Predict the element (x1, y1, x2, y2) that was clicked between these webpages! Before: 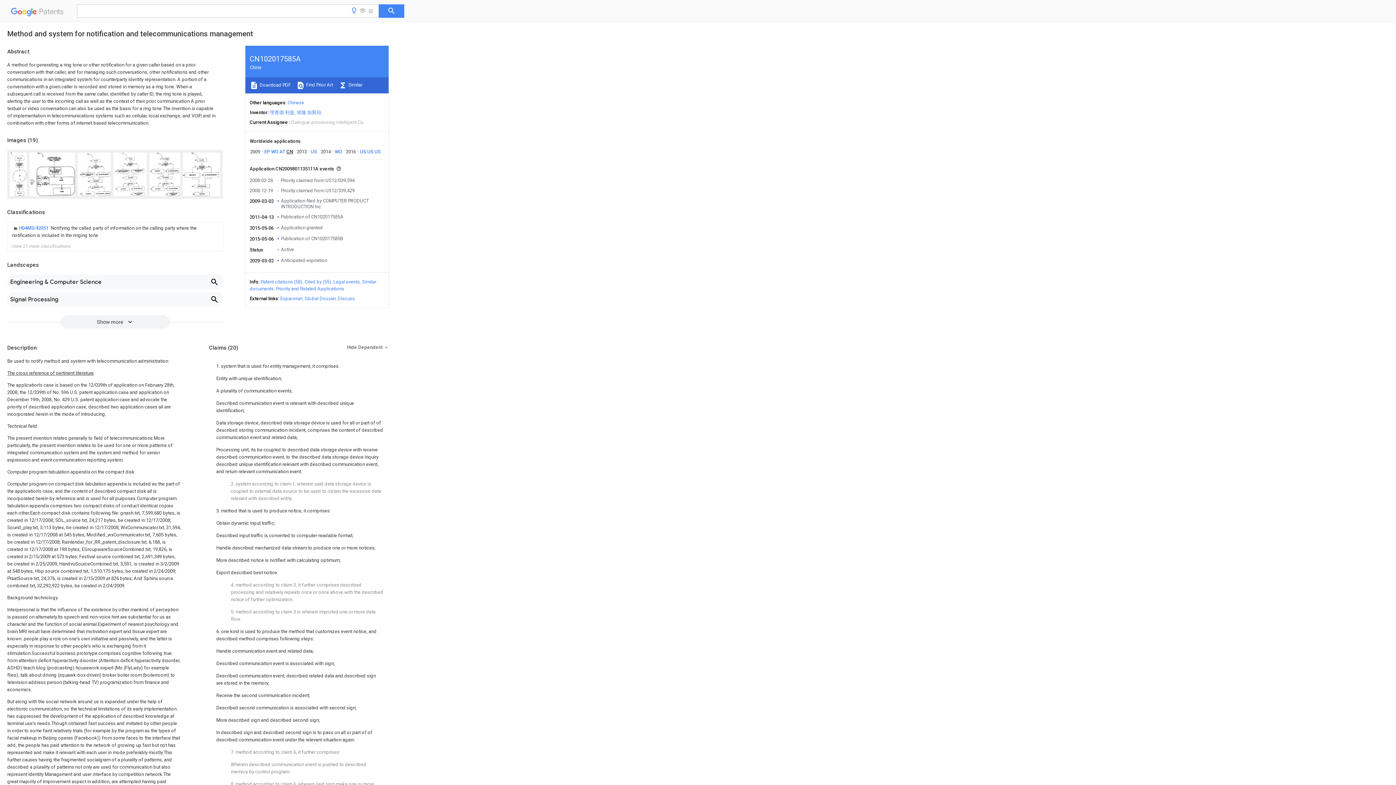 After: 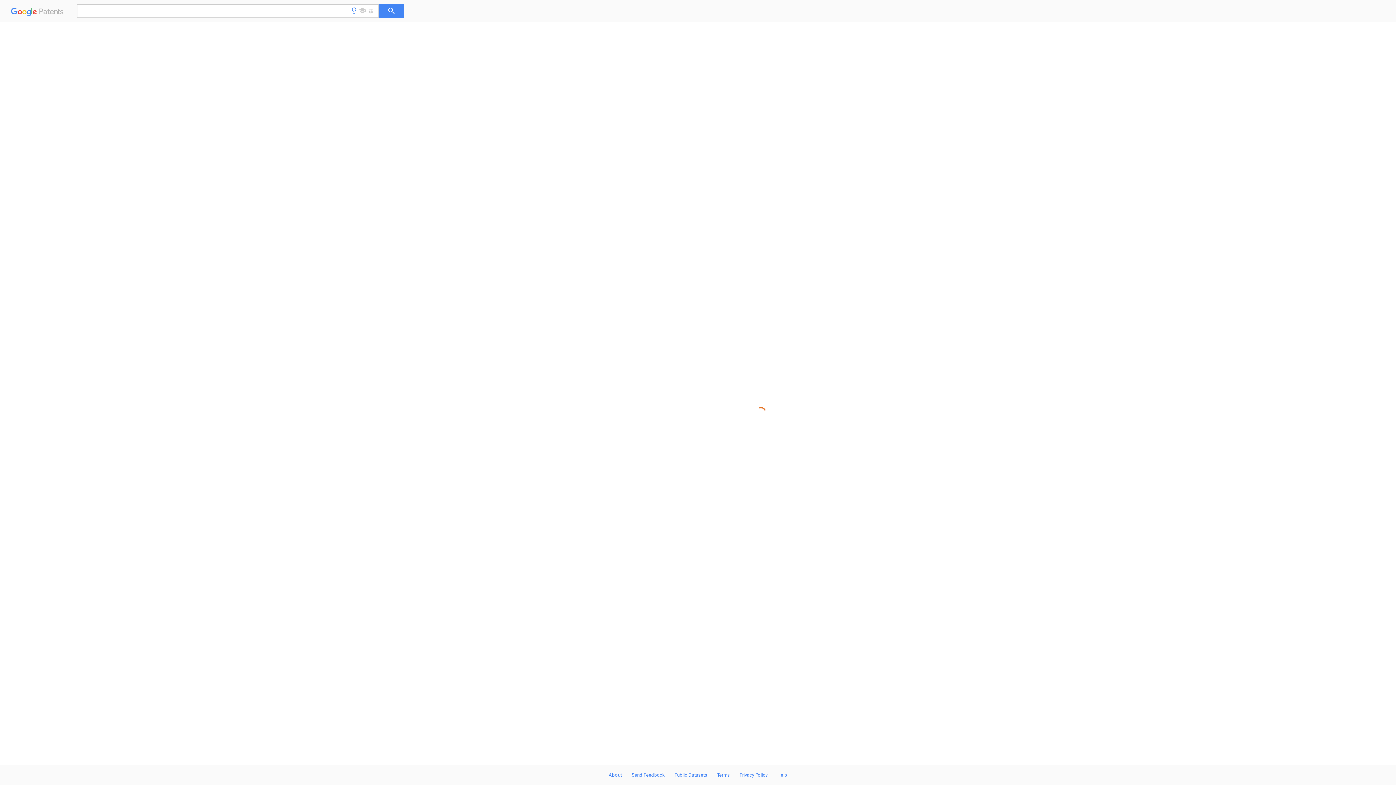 Action: label: WO  bbox: (334, 149, 343, 154)